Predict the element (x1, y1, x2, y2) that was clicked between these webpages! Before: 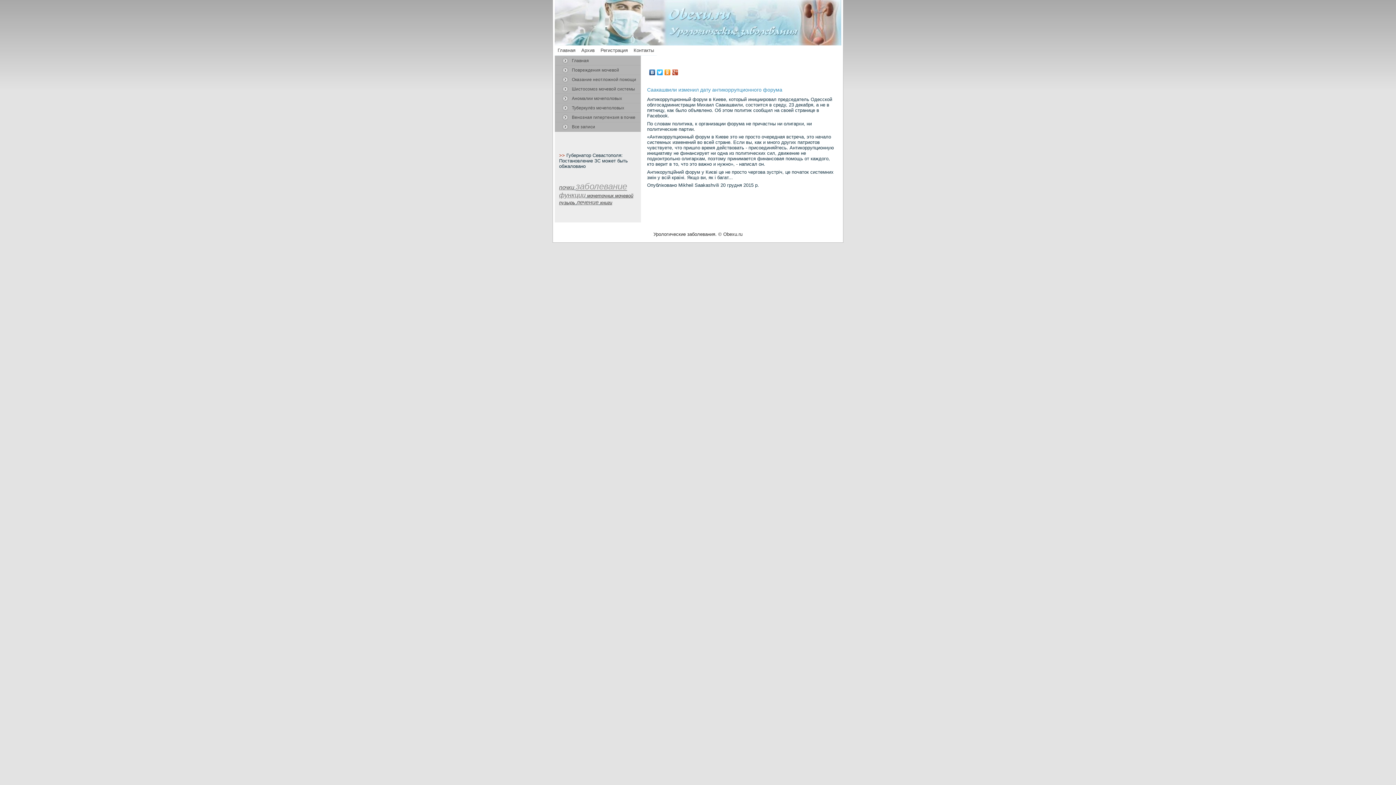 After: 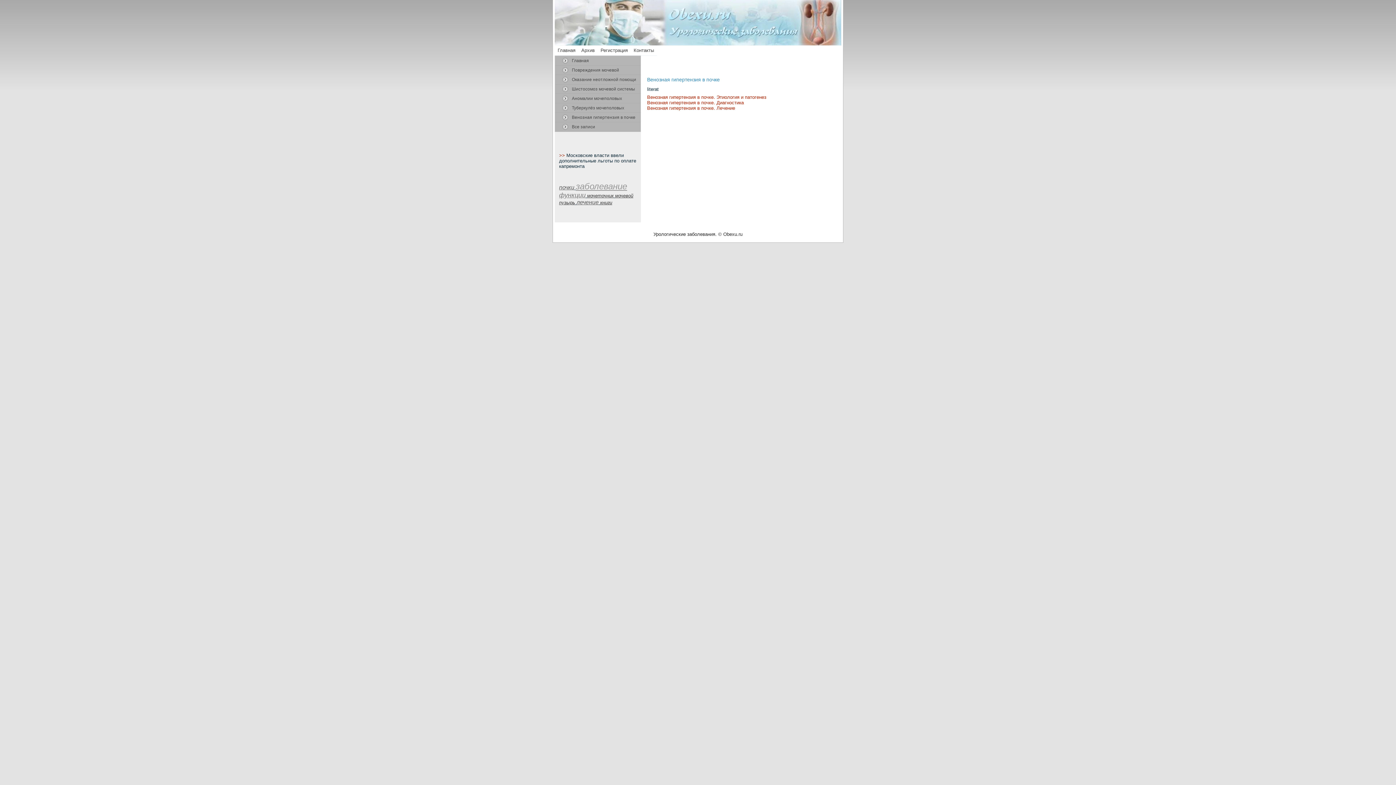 Action: label: Венозная гипертензия в почке bbox: (555, 112, 640, 122)